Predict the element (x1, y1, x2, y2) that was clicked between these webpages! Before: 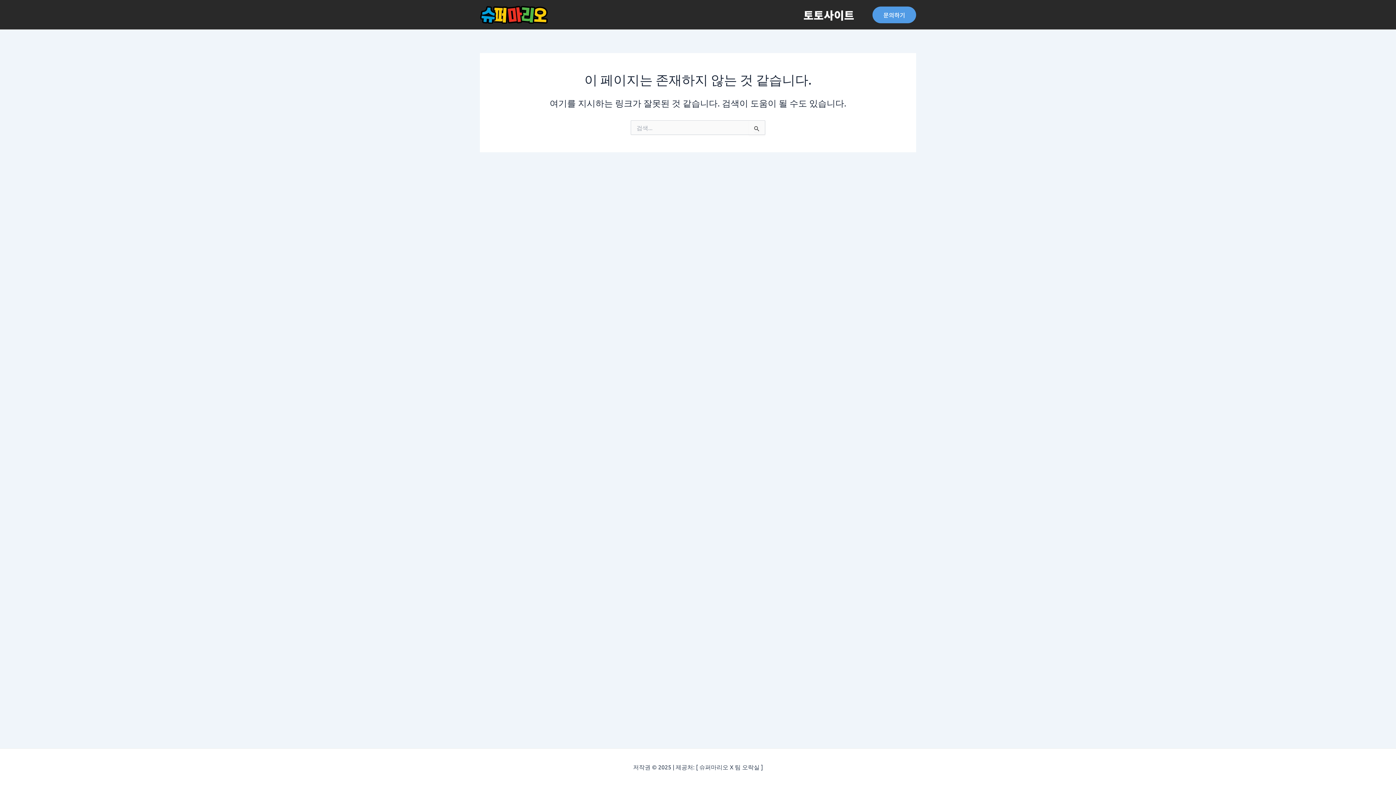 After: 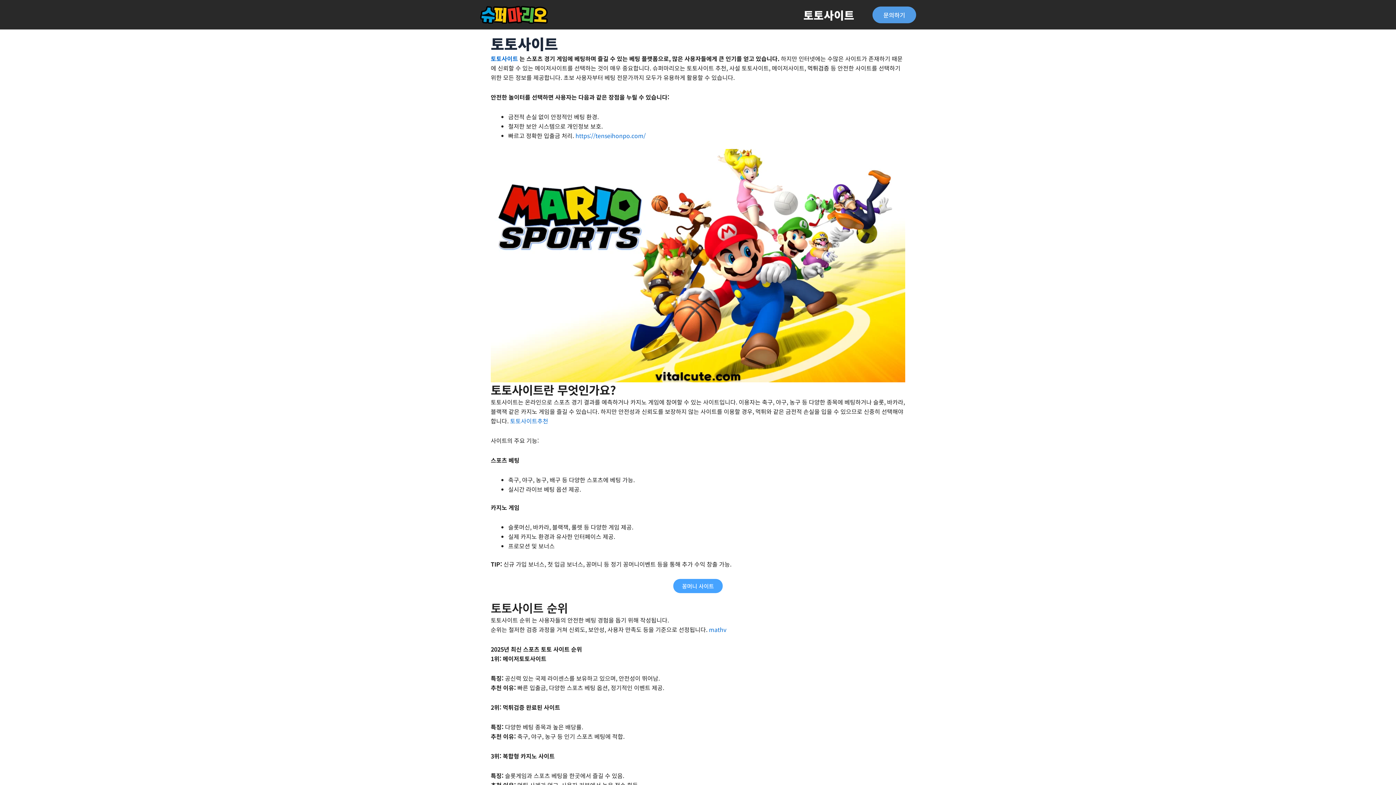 Action: bbox: (792, 0, 865, 29) label: 토토사이트